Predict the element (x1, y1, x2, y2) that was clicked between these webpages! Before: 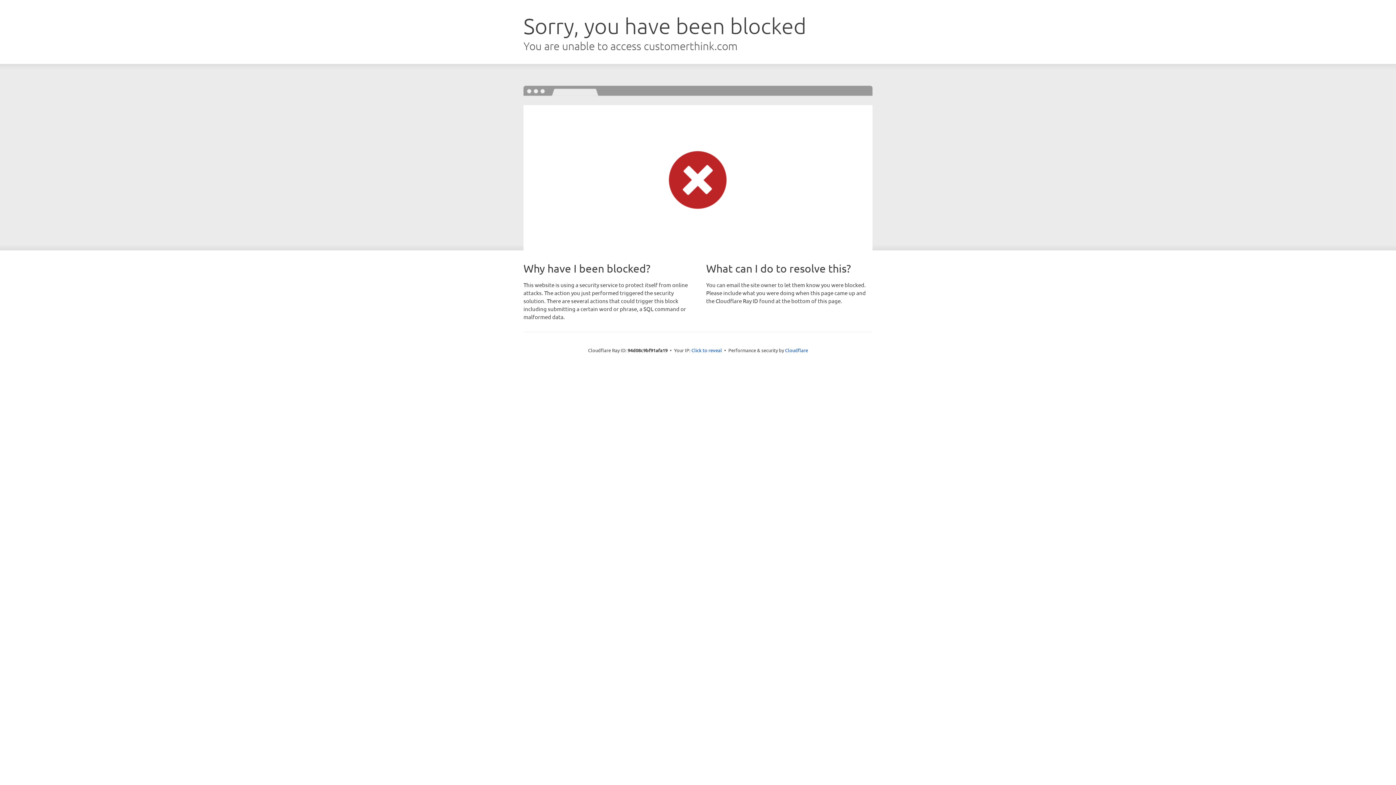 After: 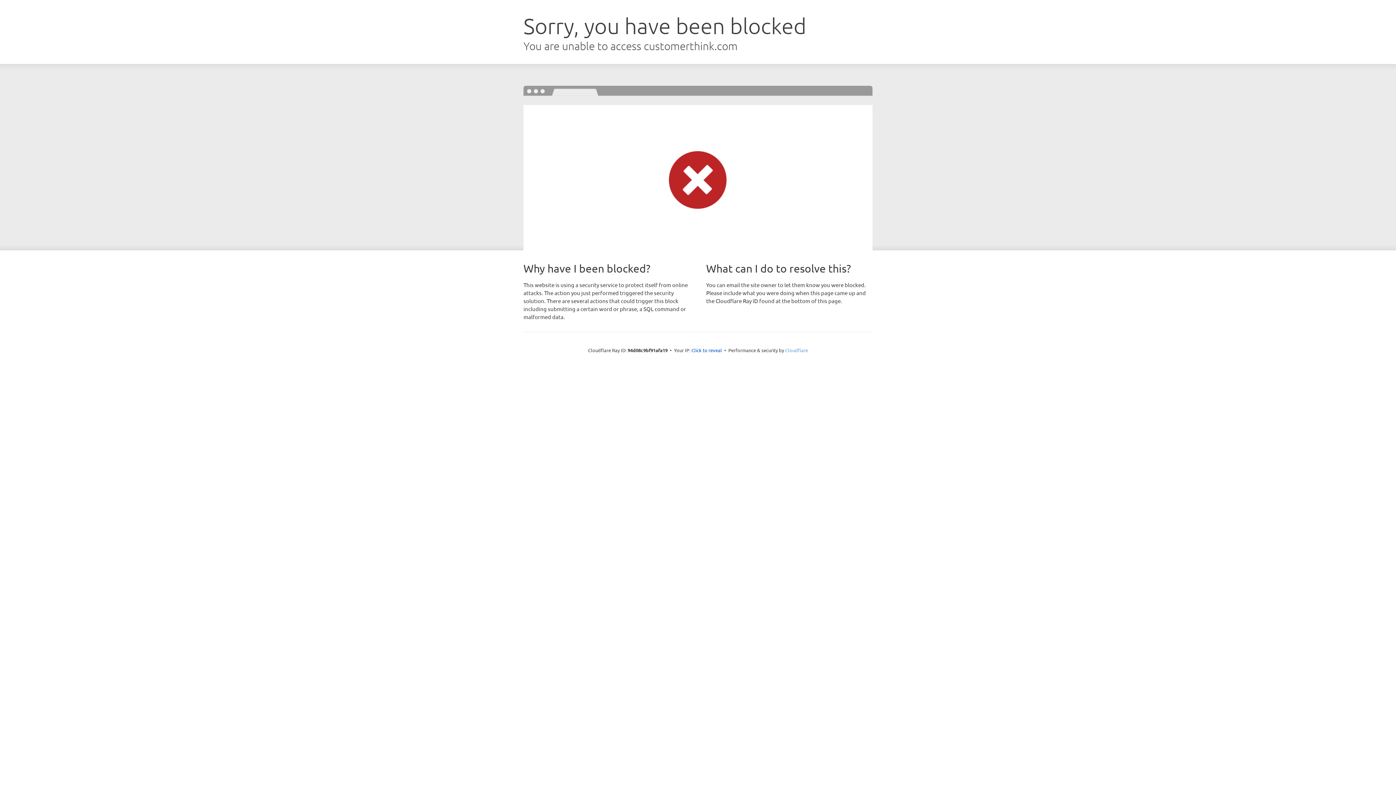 Action: bbox: (785, 347, 808, 353) label: Cloudflare